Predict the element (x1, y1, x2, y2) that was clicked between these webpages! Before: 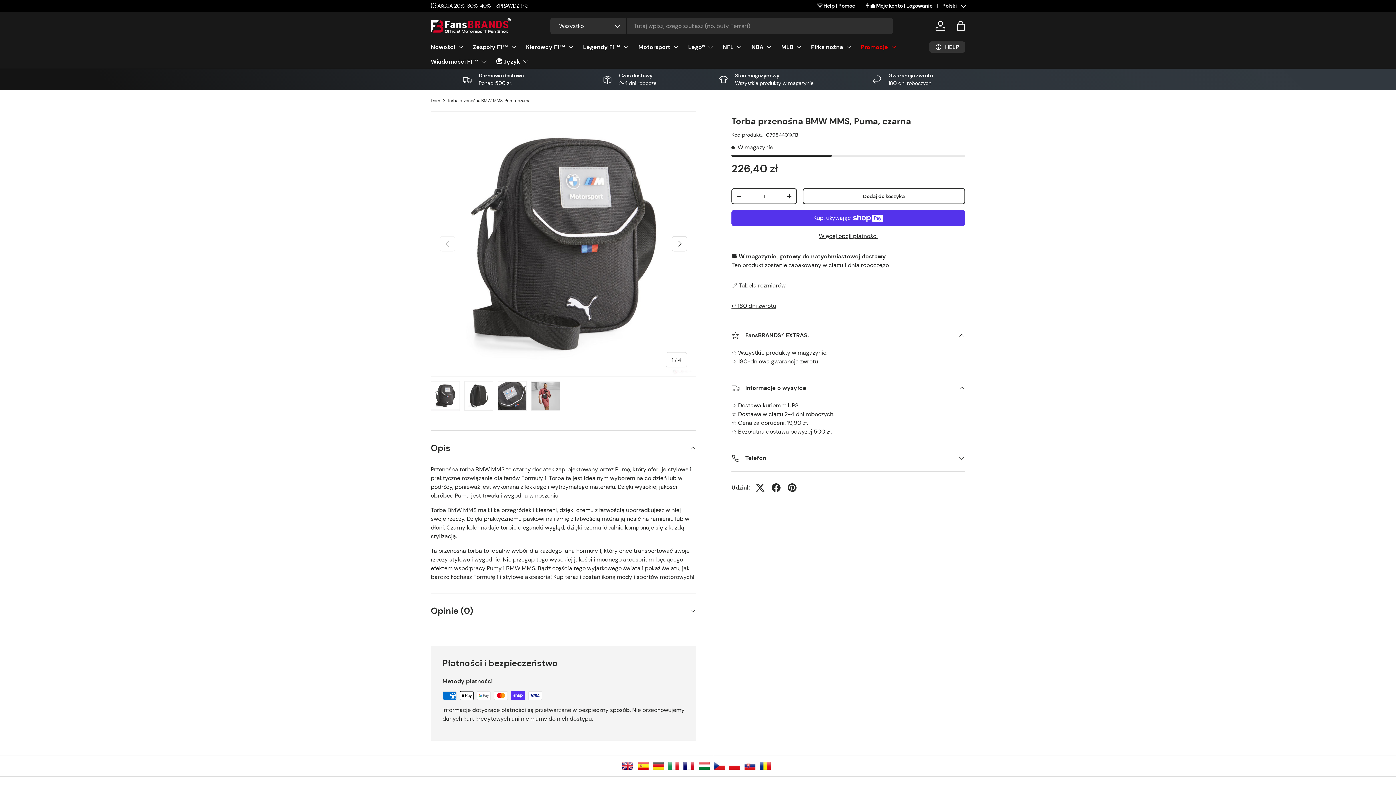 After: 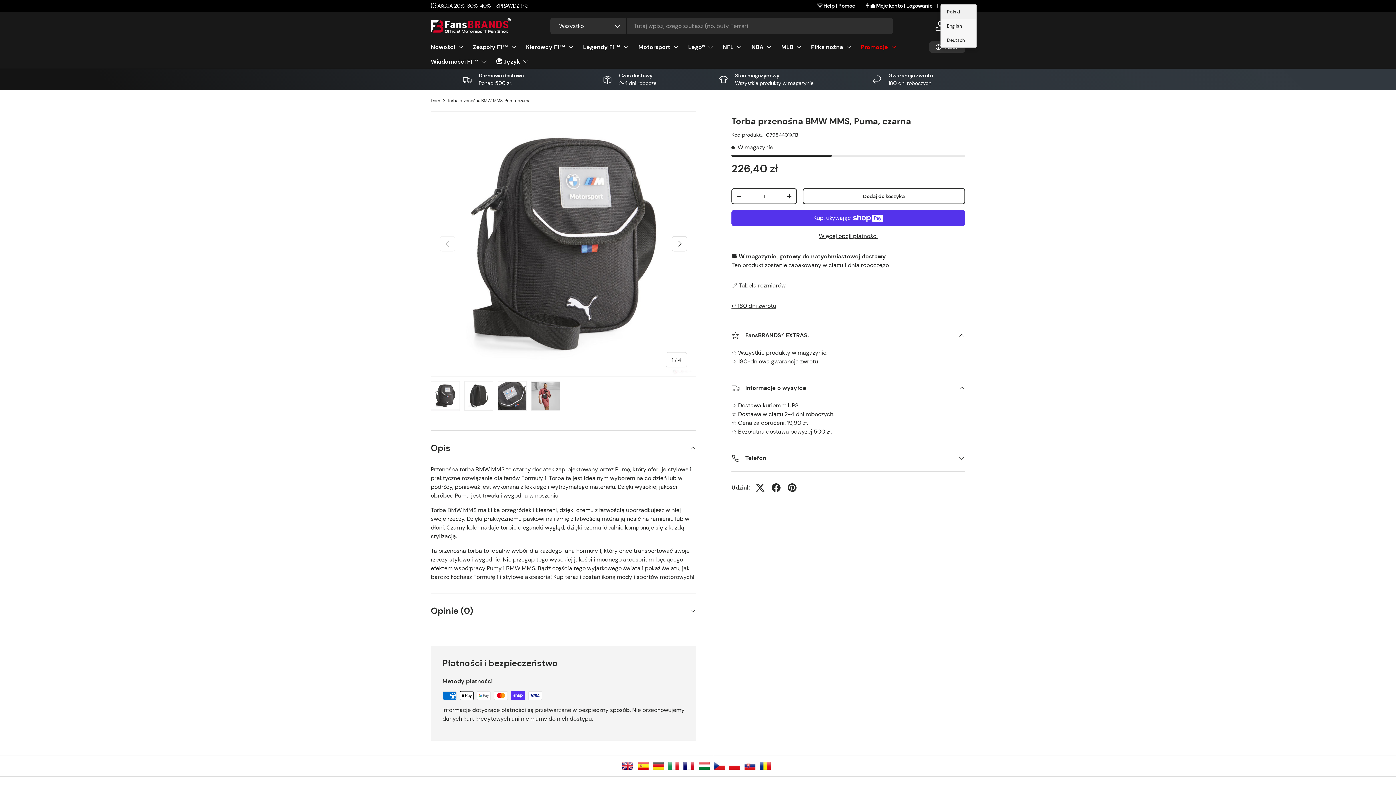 Action: label: Polski bbox: (942, 2, 965, 9)